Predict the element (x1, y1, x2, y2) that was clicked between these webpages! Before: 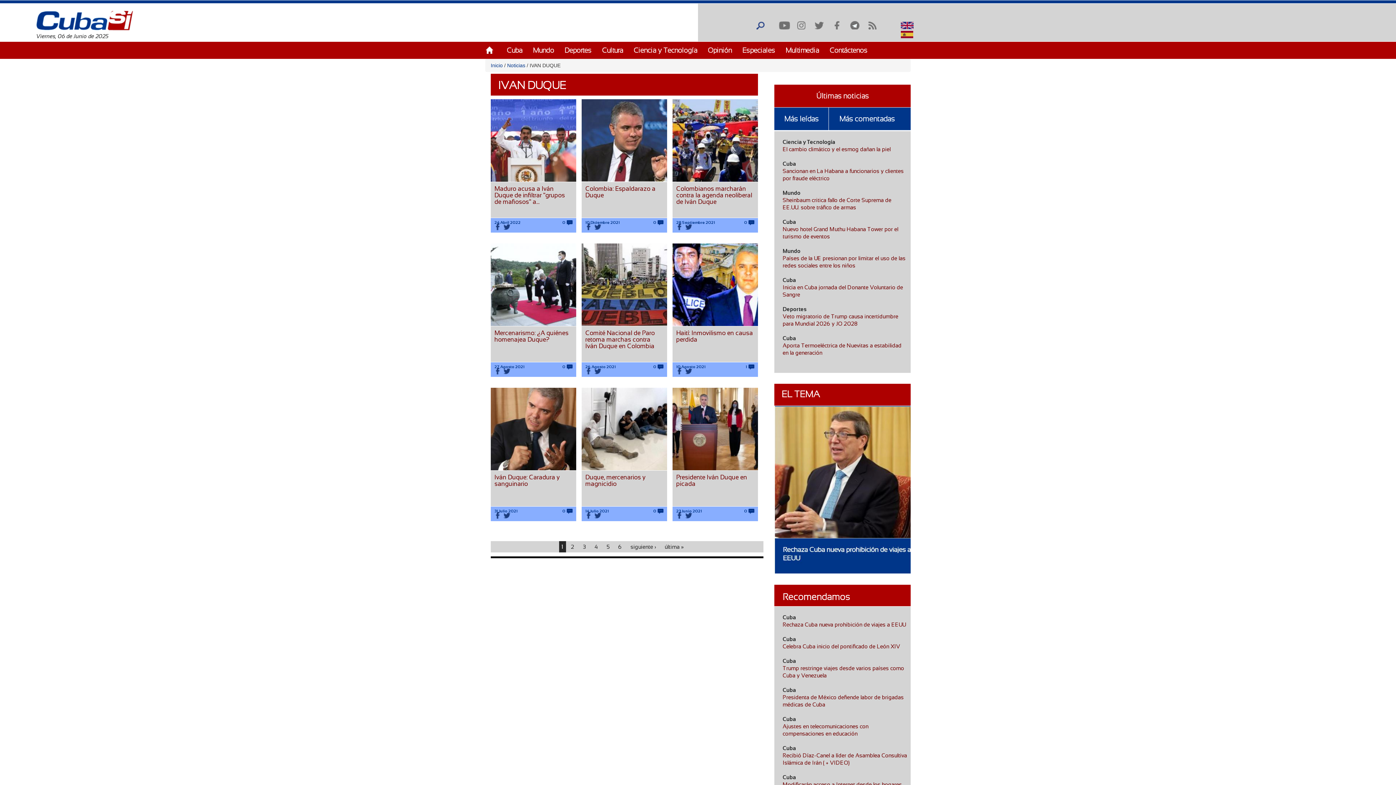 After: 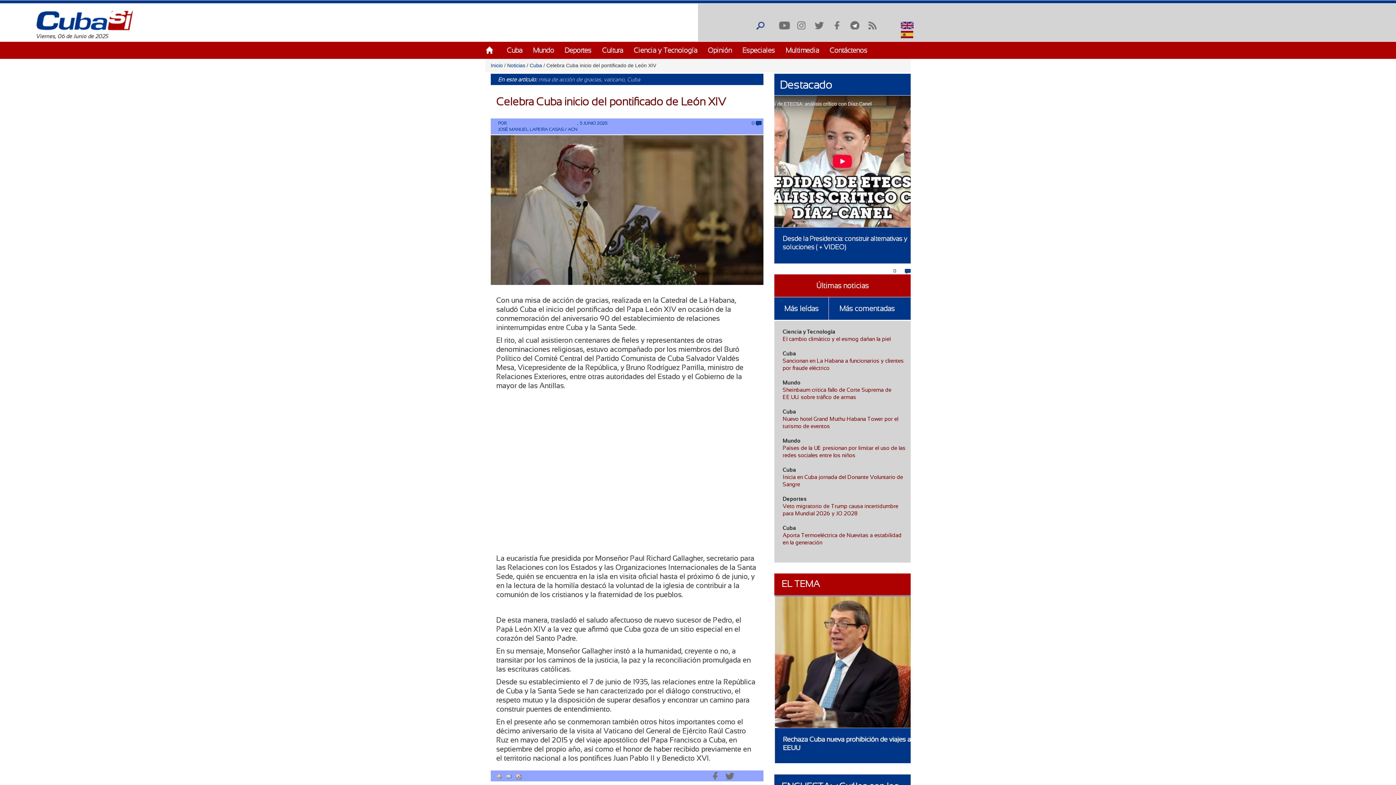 Action: bbox: (782, 643, 900, 649) label: Celebra Cuba inicio del pontificado de León XIV